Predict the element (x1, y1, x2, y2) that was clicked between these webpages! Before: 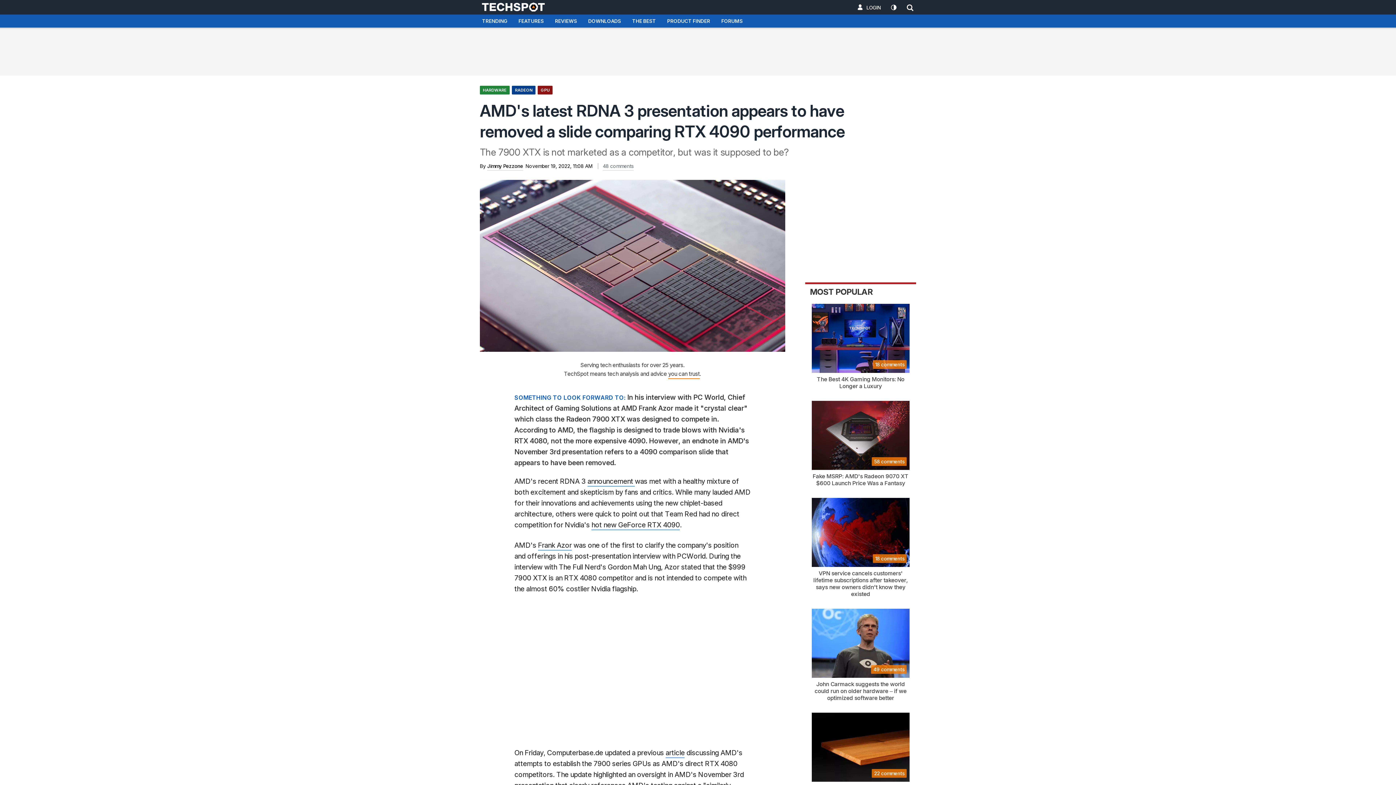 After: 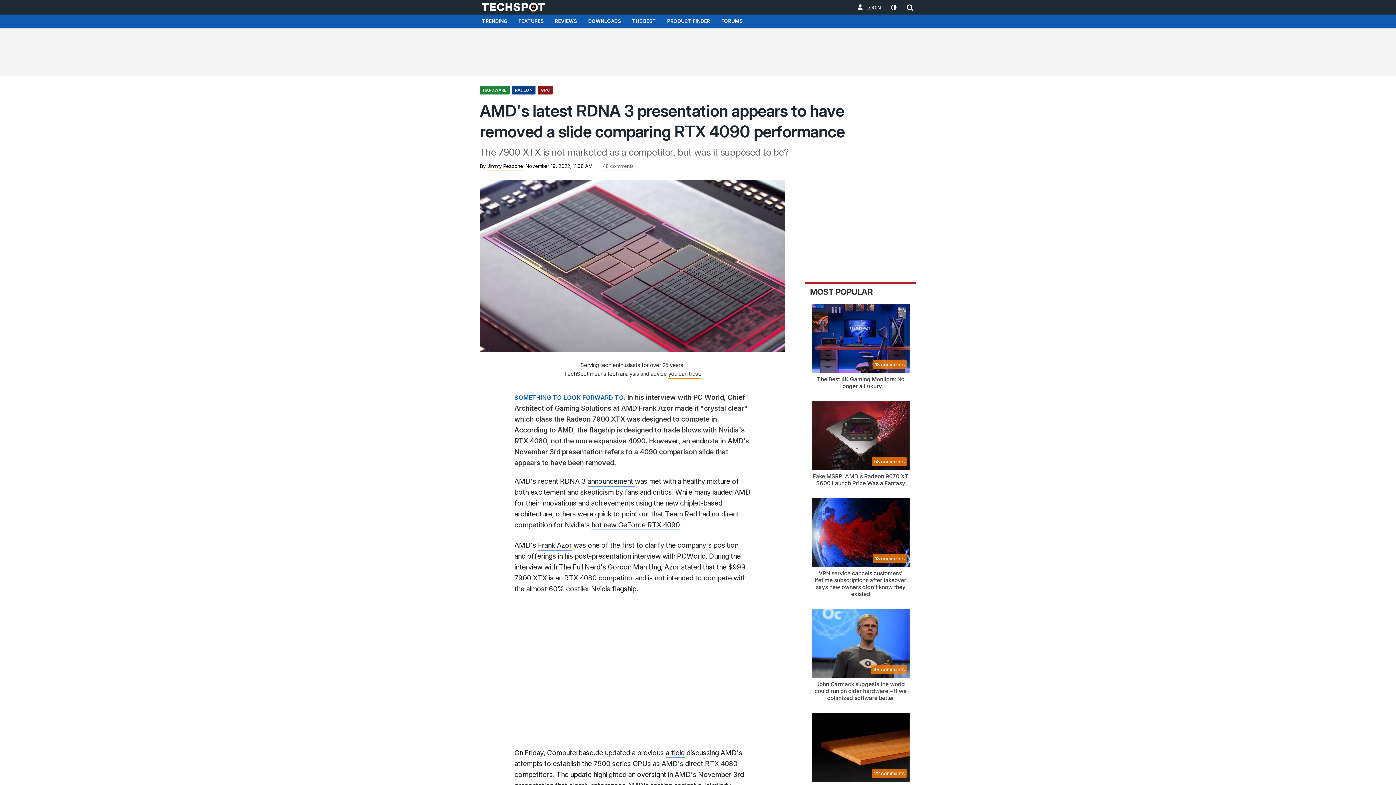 Action: bbox: (487, 163, 523, 170) label: Jimmy Pezzone